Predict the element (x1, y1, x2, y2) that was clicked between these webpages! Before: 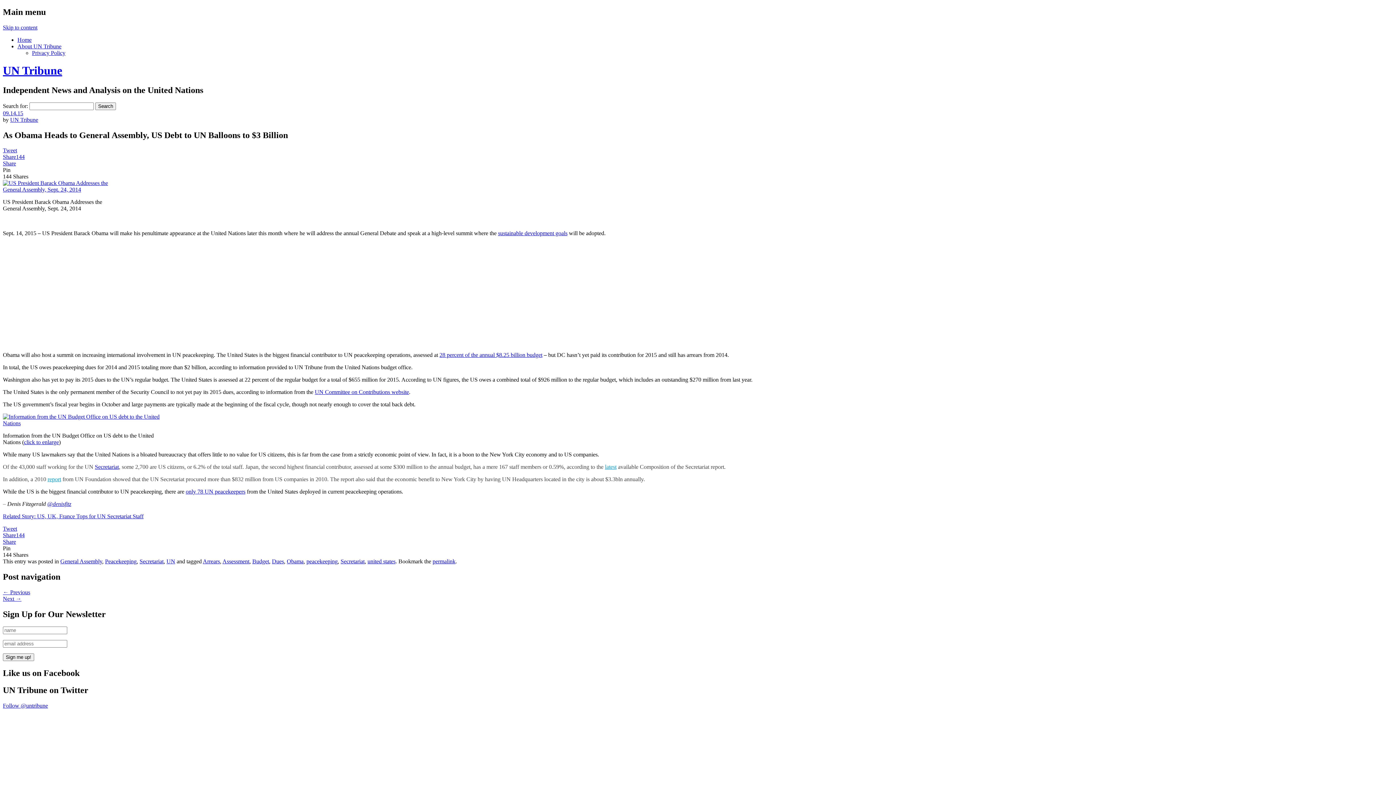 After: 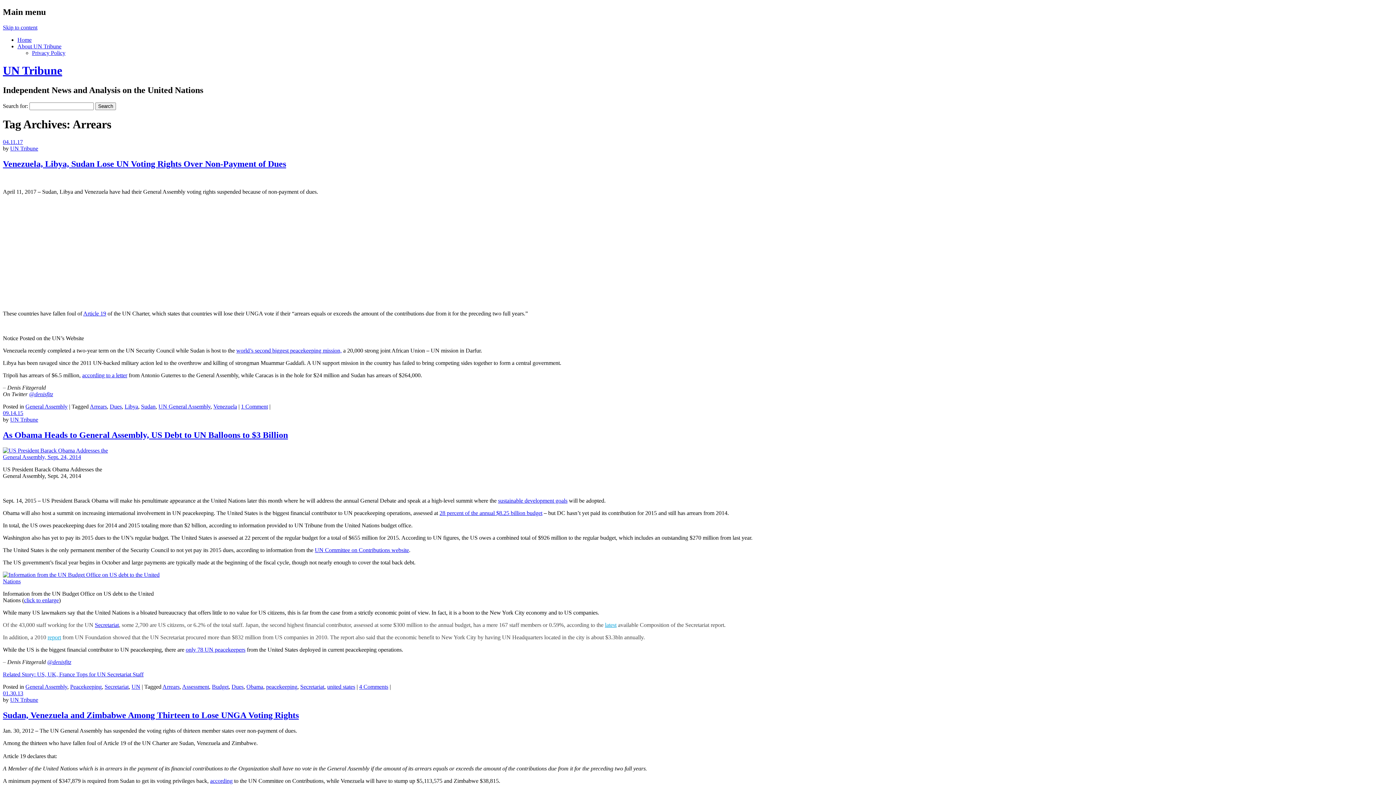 Action: label: Arrears bbox: (202, 558, 220, 564)